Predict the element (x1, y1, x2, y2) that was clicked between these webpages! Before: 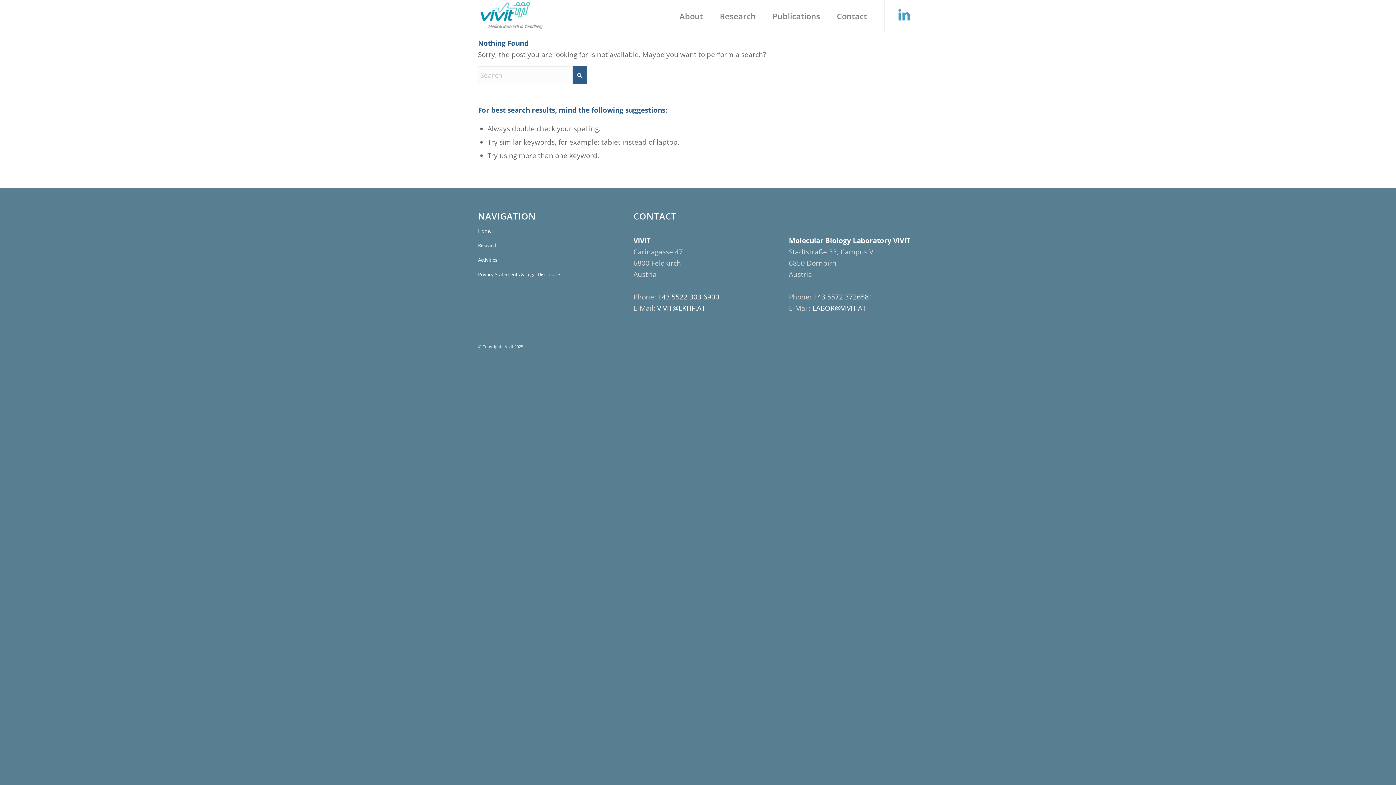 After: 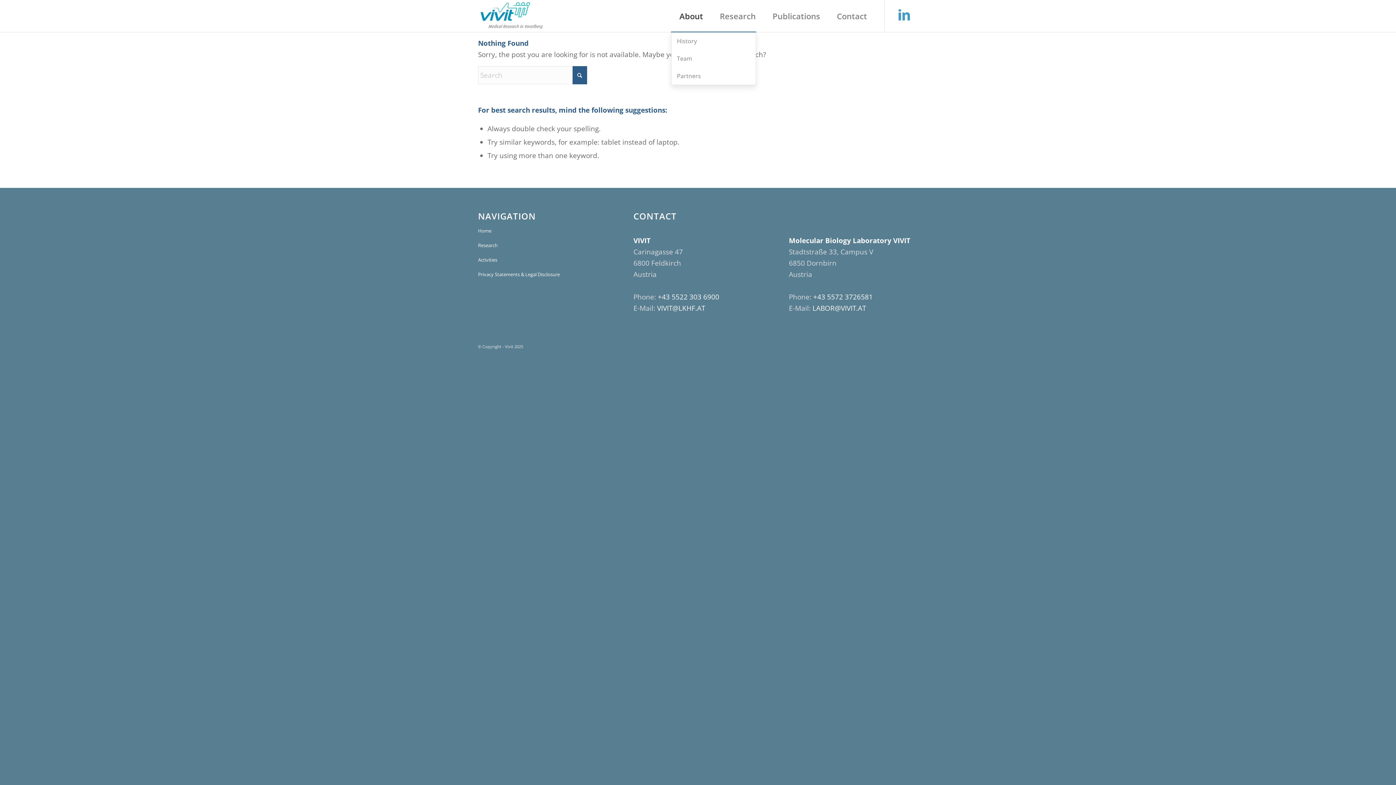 Action: label: About bbox: (671, 0, 711, 32)